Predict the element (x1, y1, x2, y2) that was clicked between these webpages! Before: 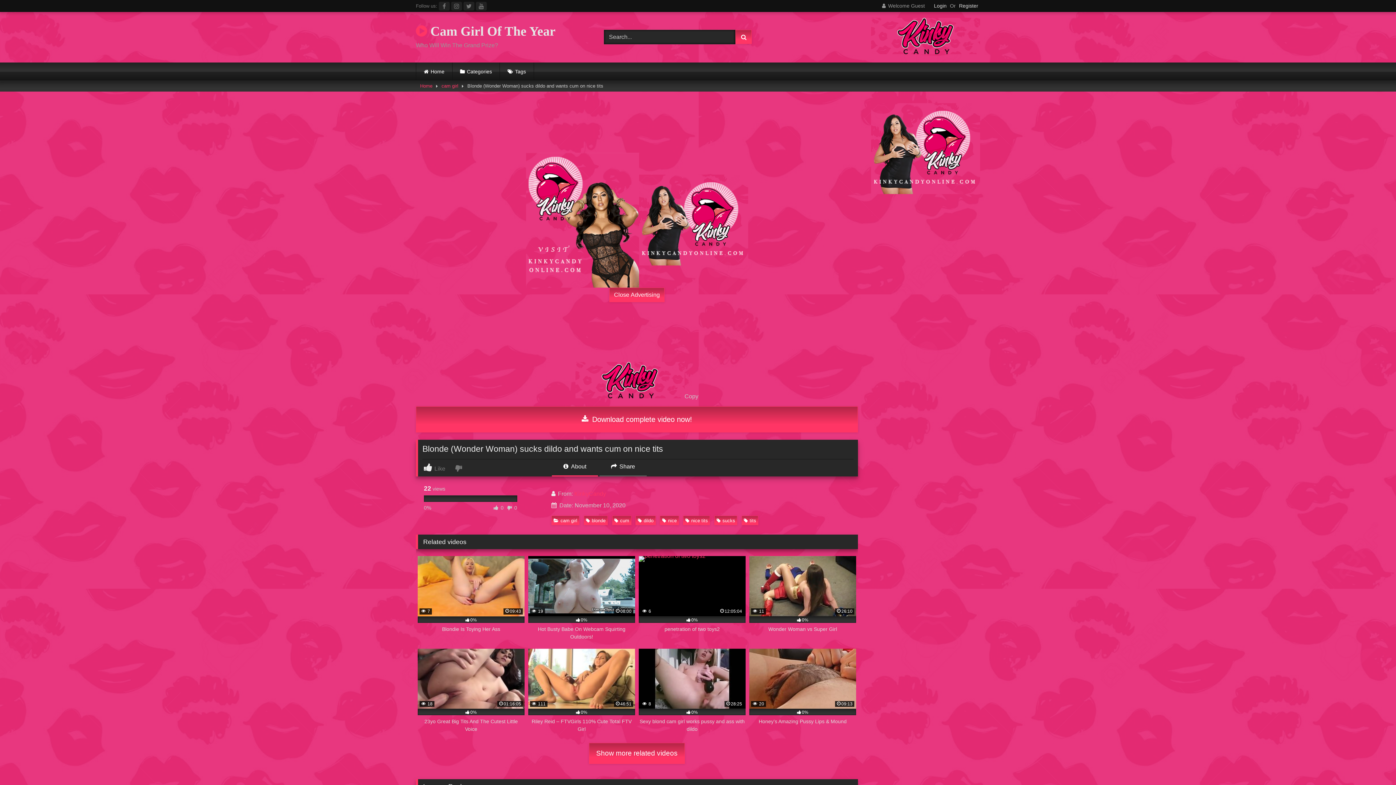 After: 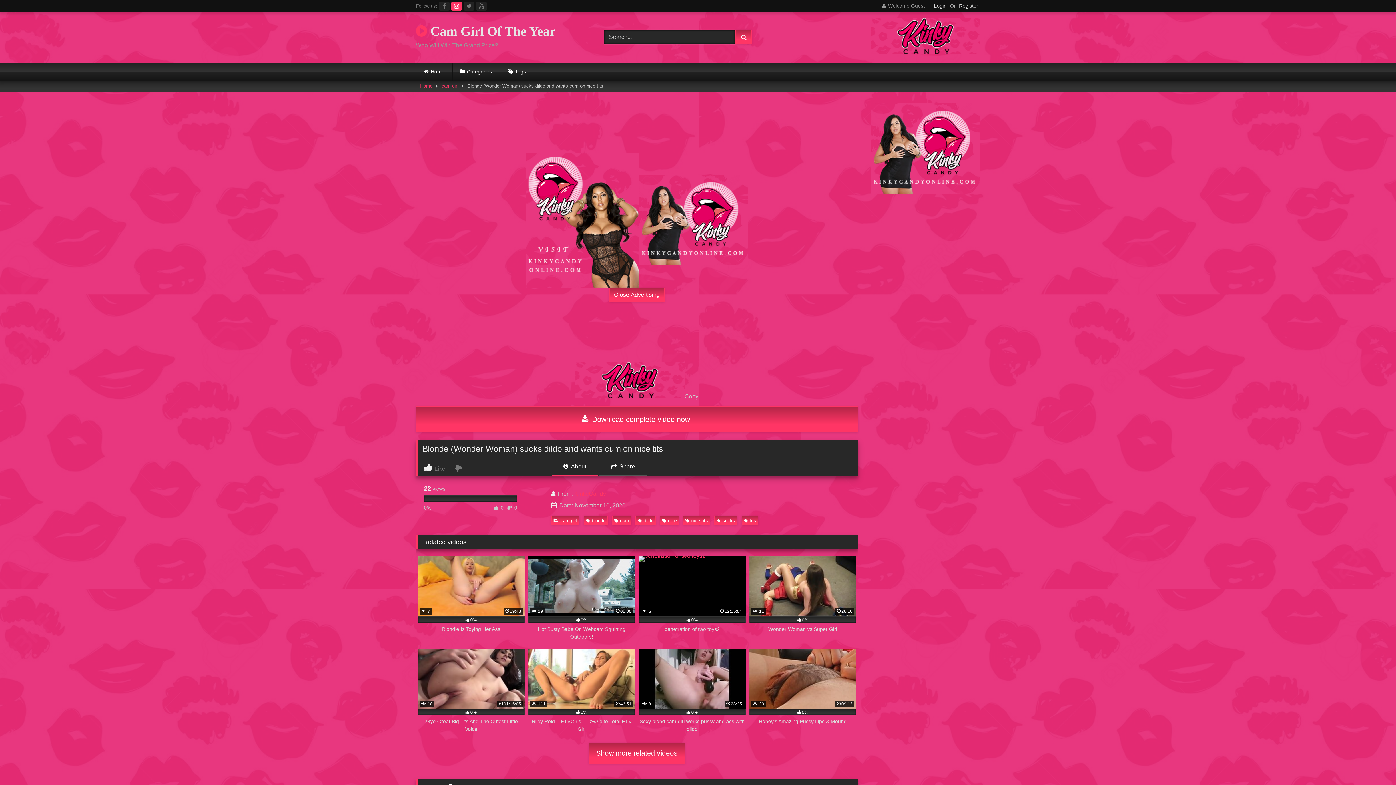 Action: bbox: (451, 1, 462, 10)